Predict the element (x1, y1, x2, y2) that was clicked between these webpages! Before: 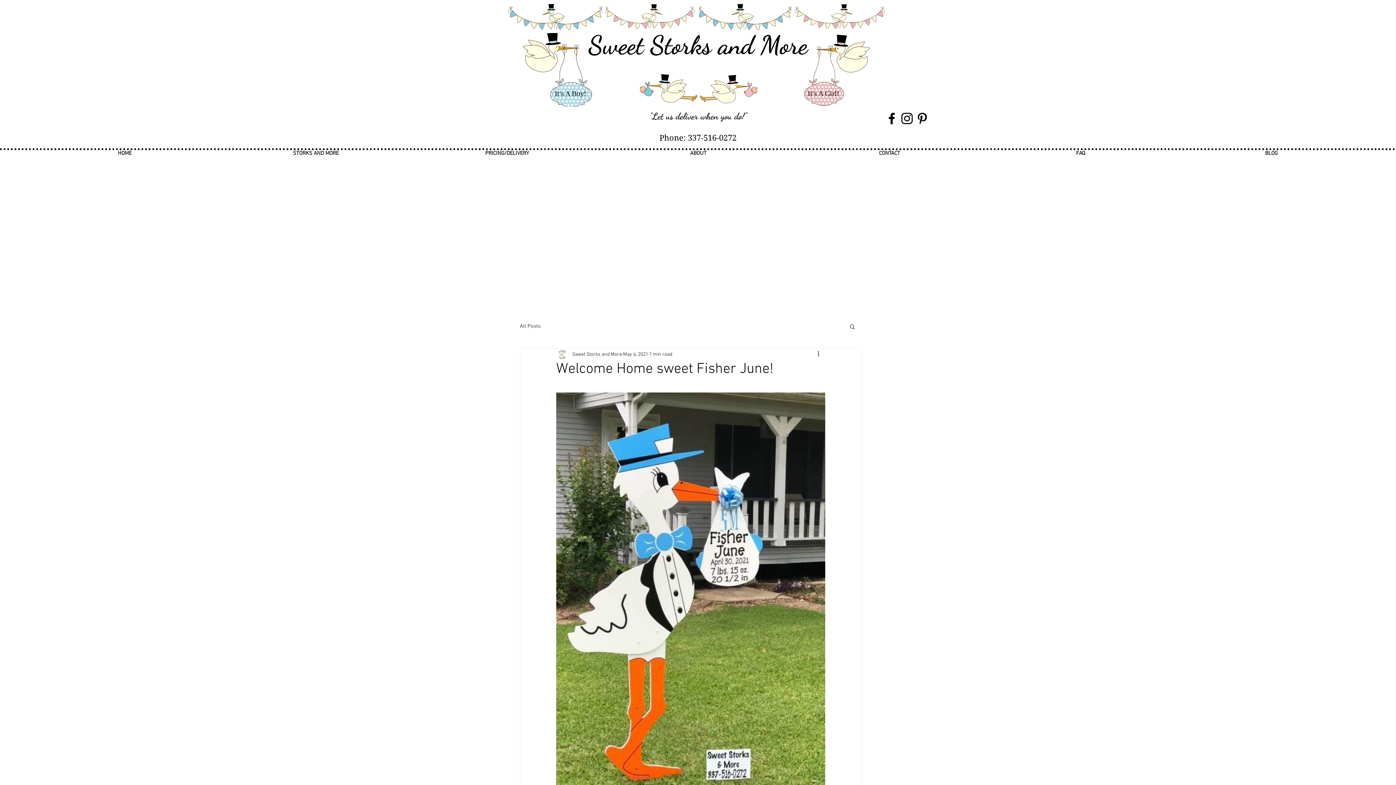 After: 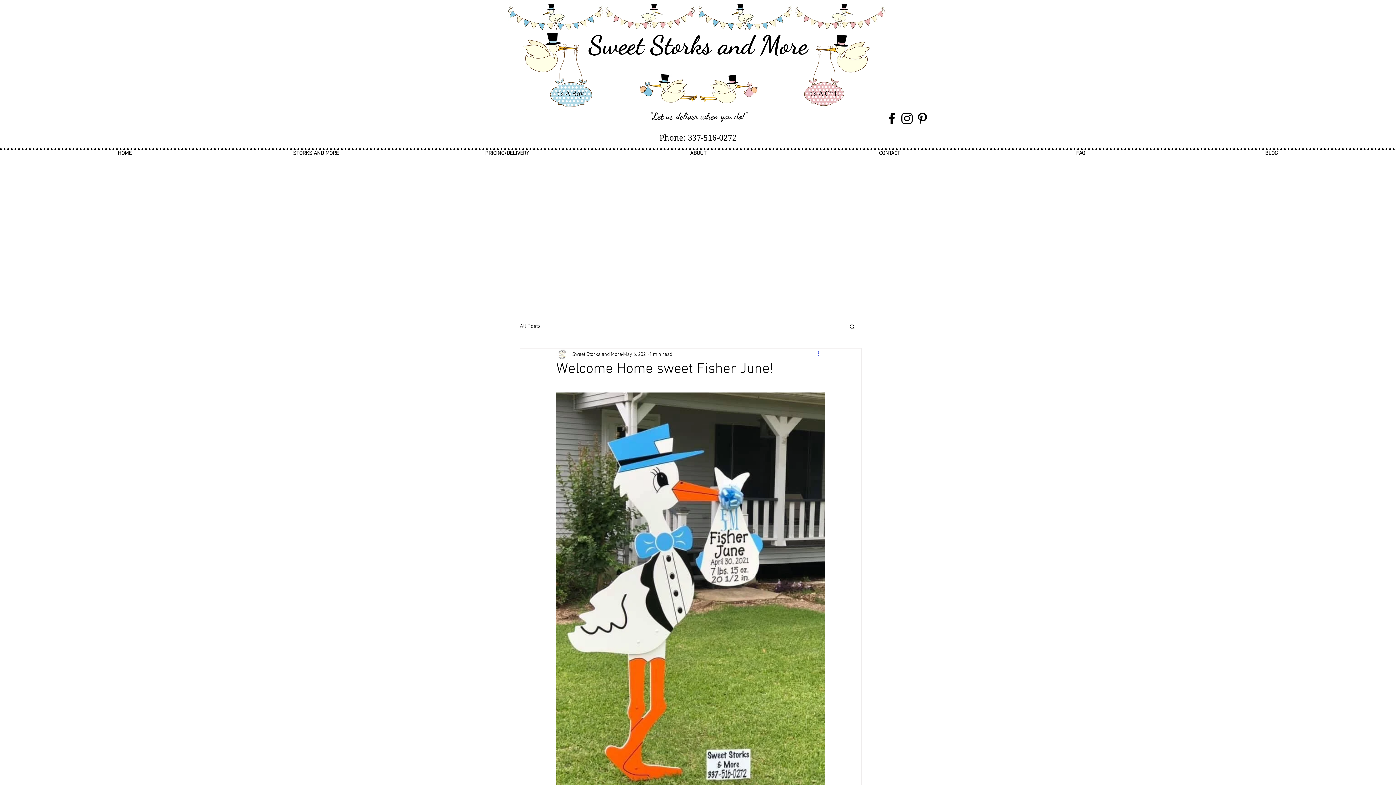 Action: bbox: (816, 350, 825, 358) label: More actions